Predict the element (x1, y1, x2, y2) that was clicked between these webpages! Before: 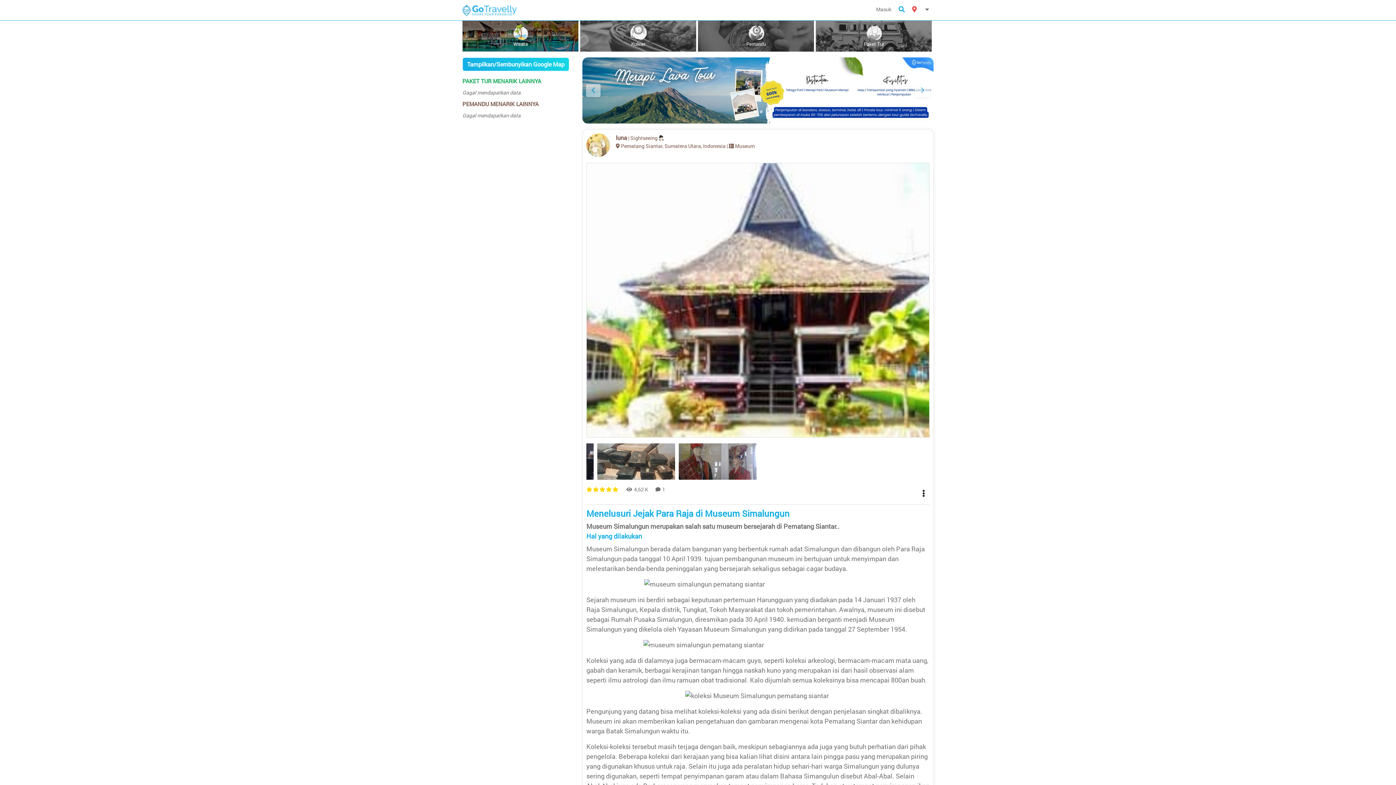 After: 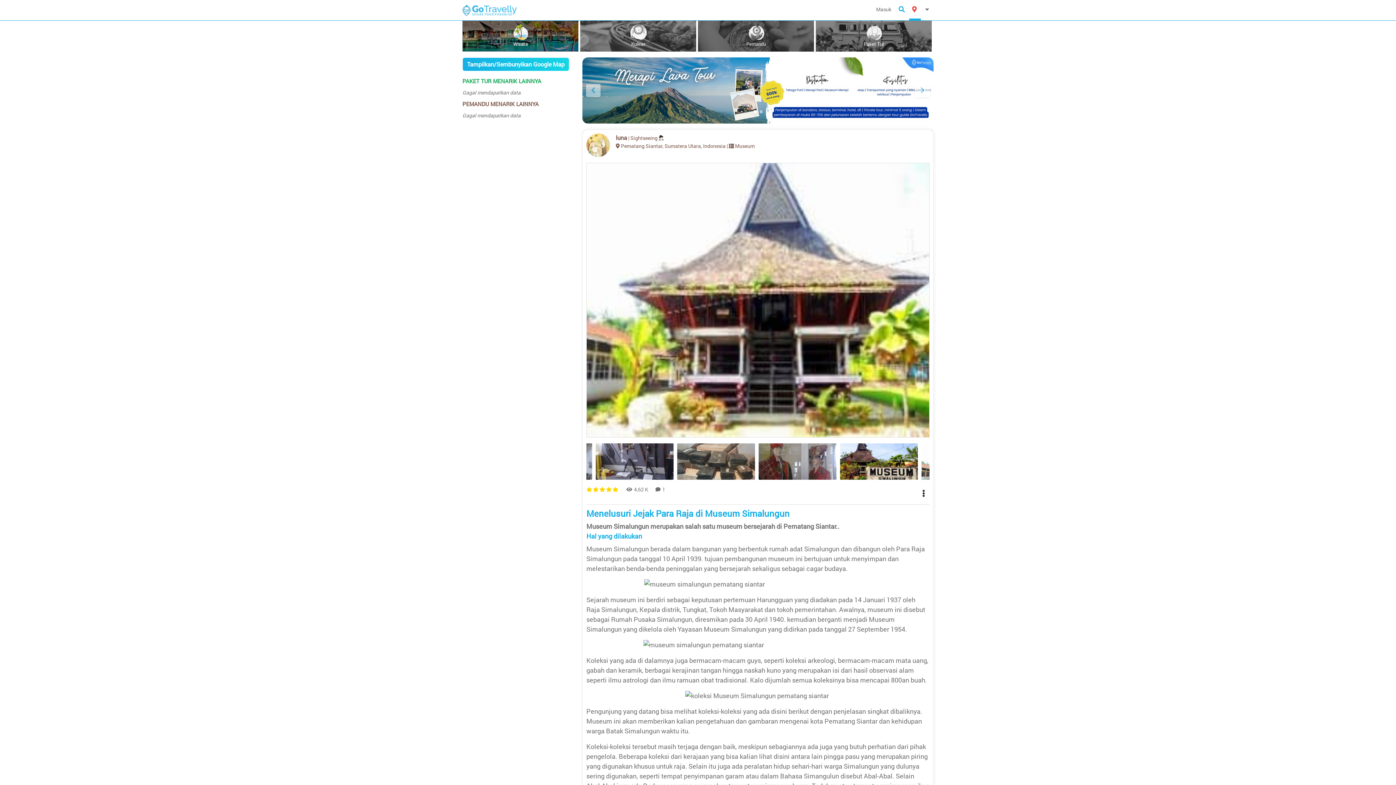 Action: label:   bbox: (909, 0, 921, 20)